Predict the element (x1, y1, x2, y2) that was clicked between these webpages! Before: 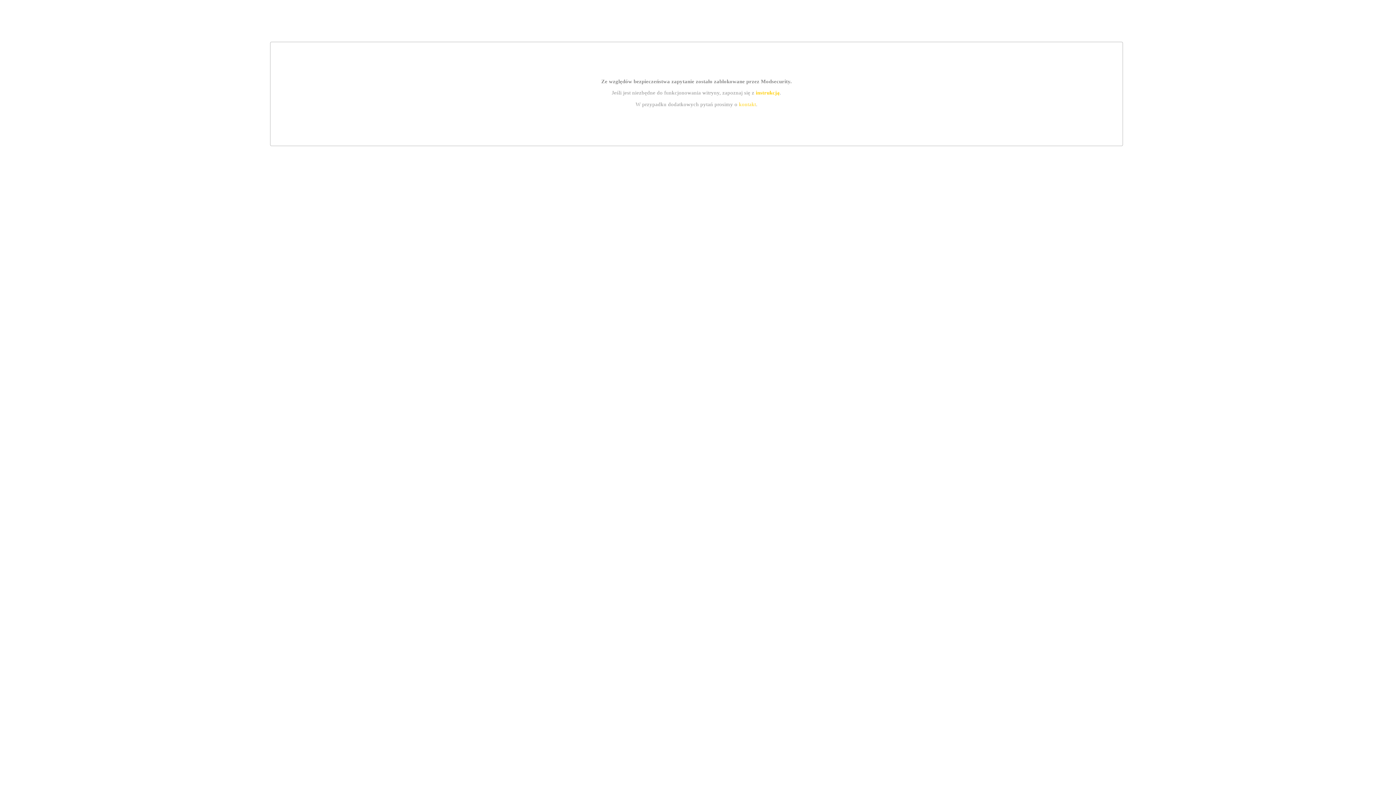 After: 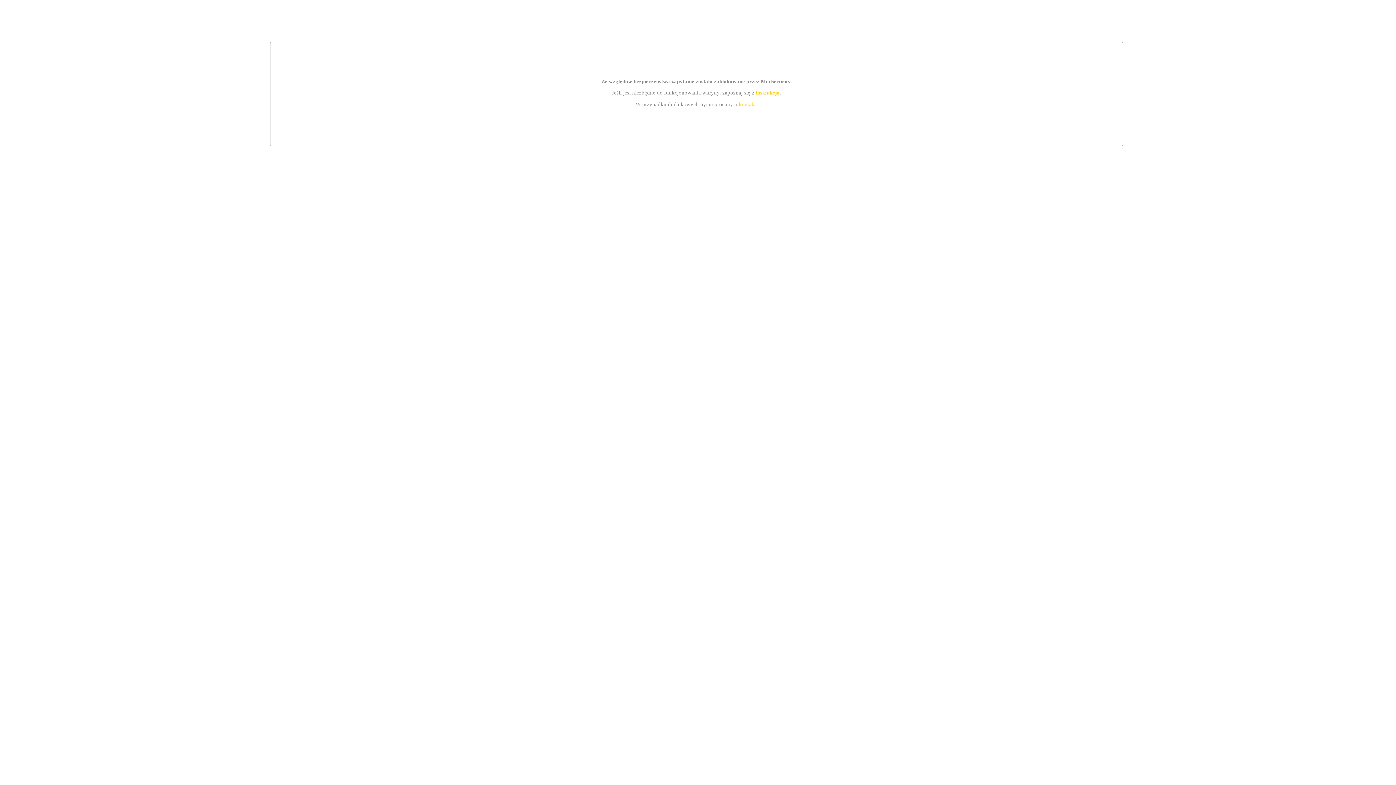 Action: label: kontakt bbox: (739, 101, 756, 107)